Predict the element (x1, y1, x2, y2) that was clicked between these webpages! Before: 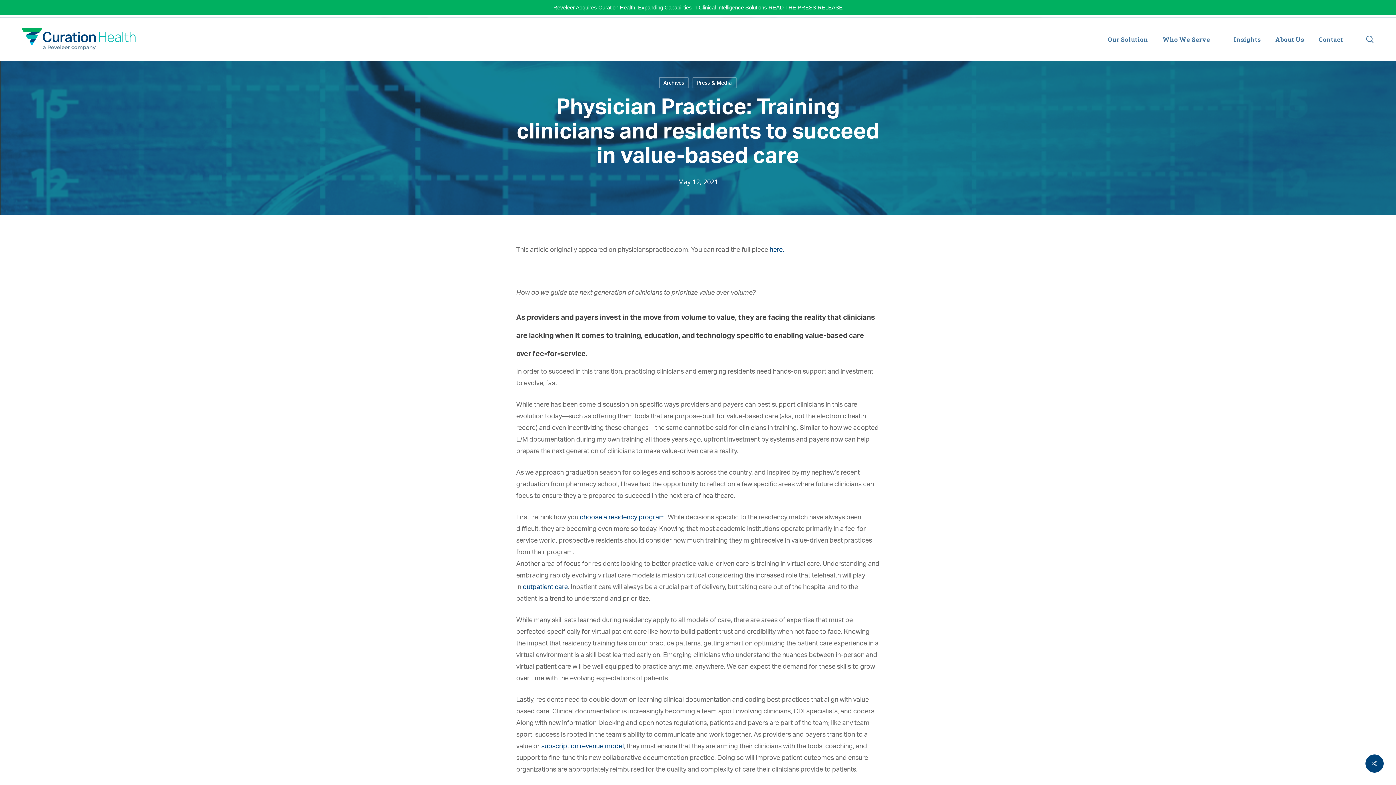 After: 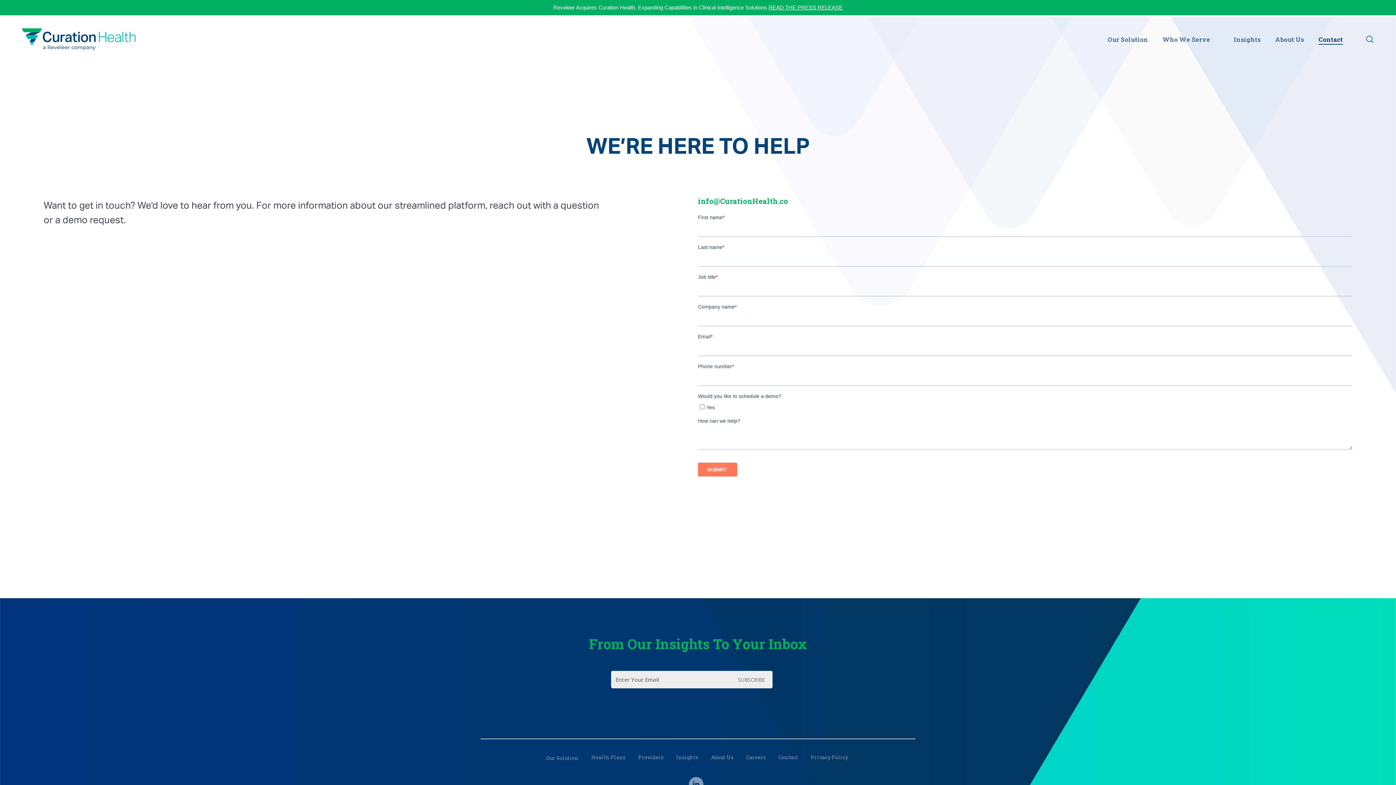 Action: bbox: (1318, 35, 1343, 43) label: Contact